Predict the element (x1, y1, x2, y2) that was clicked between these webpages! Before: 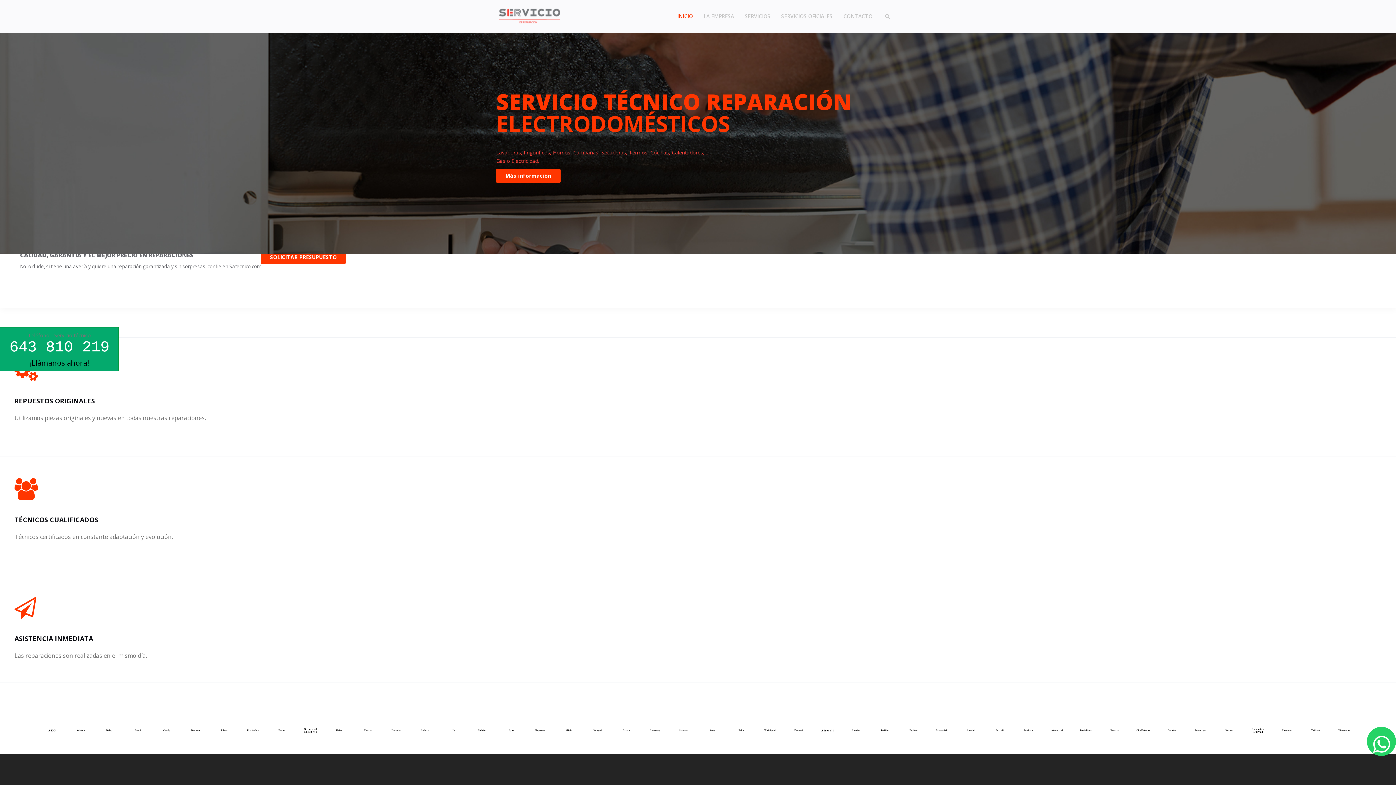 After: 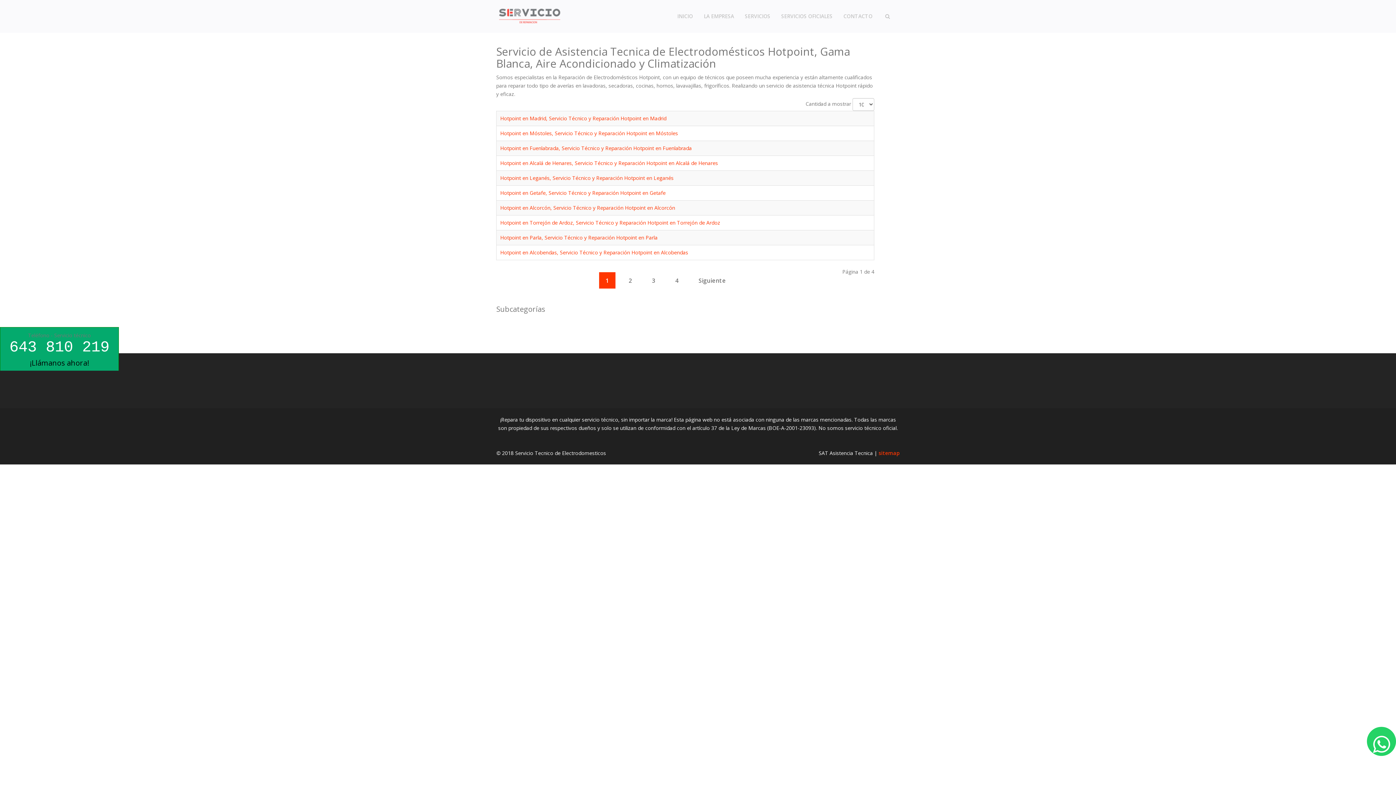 Action: bbox: (387, 726, 405, 733)